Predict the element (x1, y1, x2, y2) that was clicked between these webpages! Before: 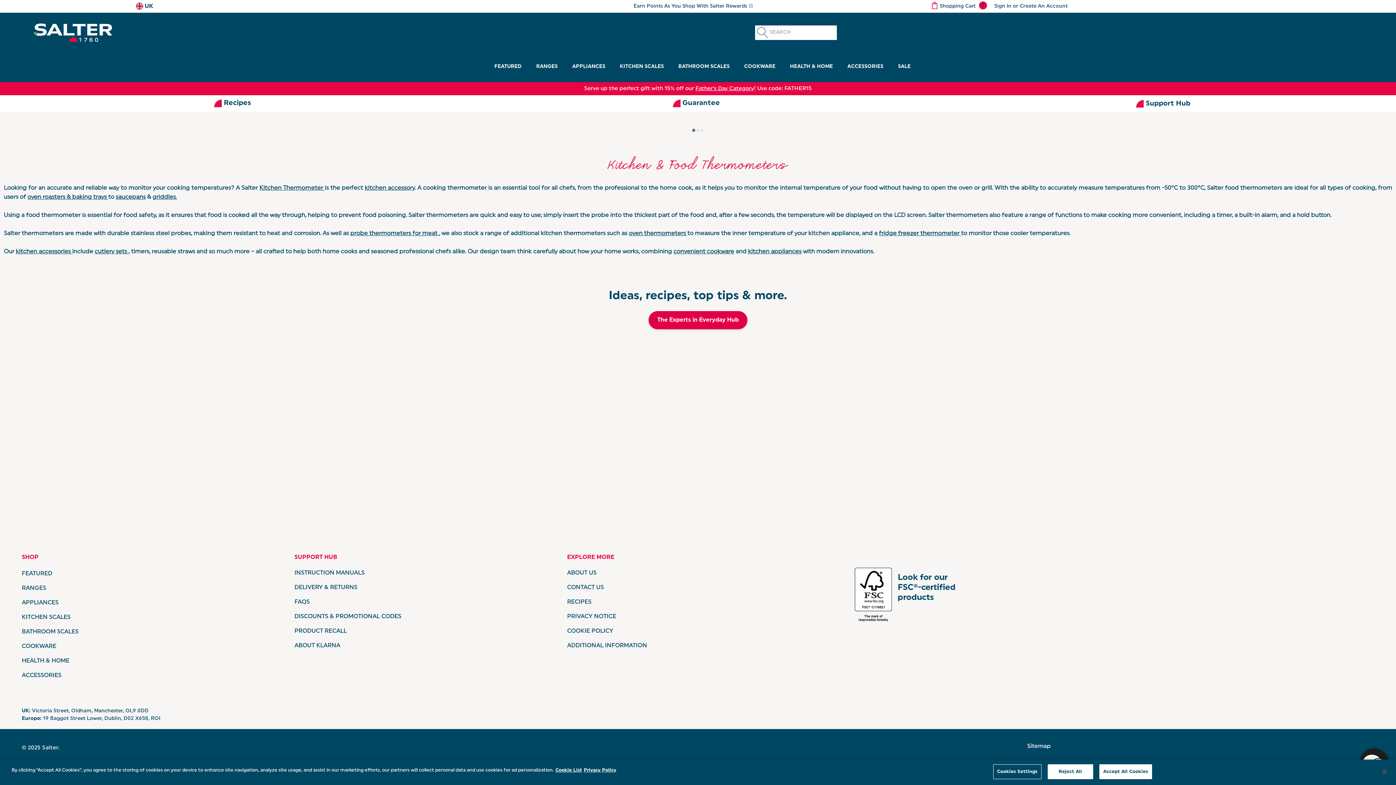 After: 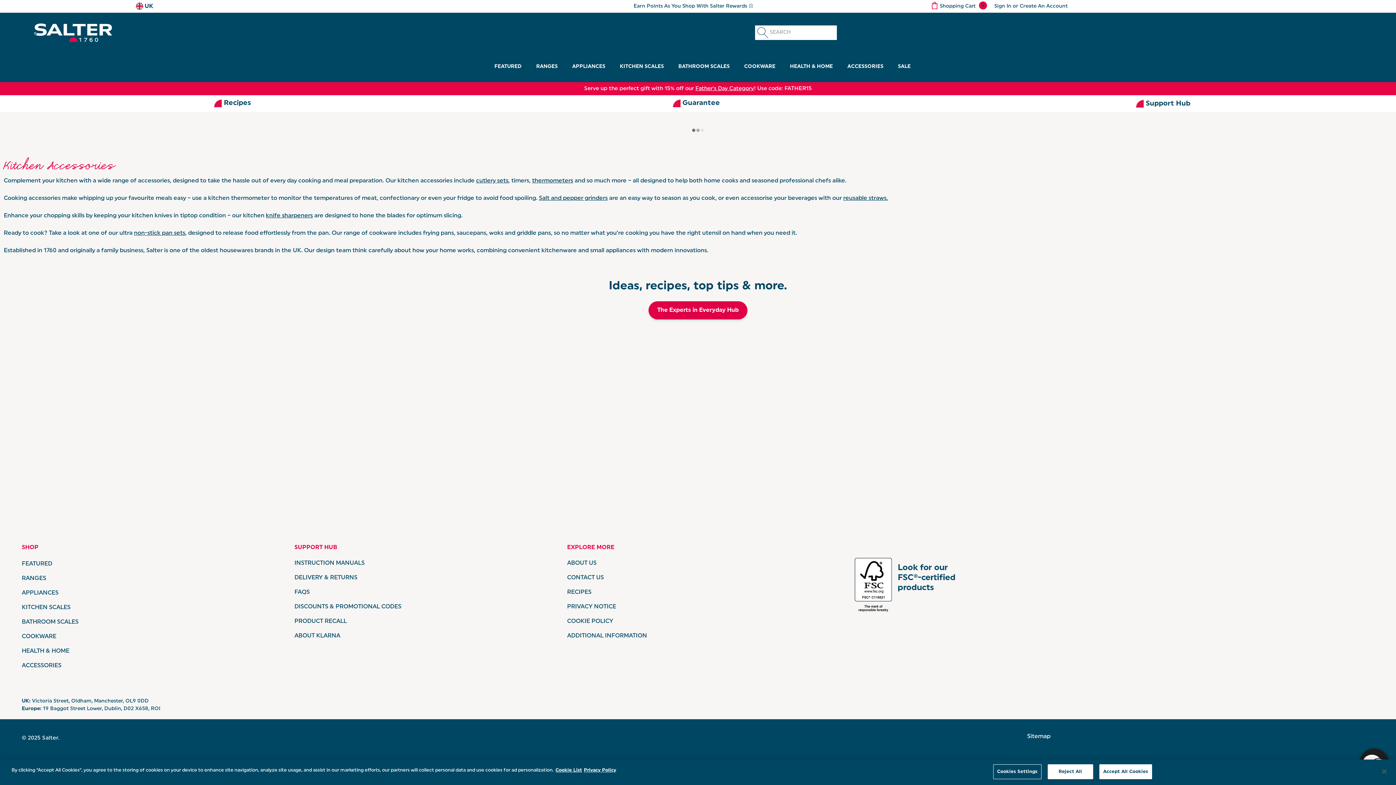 Action: label: kitchen accessory bbox: (364, 185, 414, 191)